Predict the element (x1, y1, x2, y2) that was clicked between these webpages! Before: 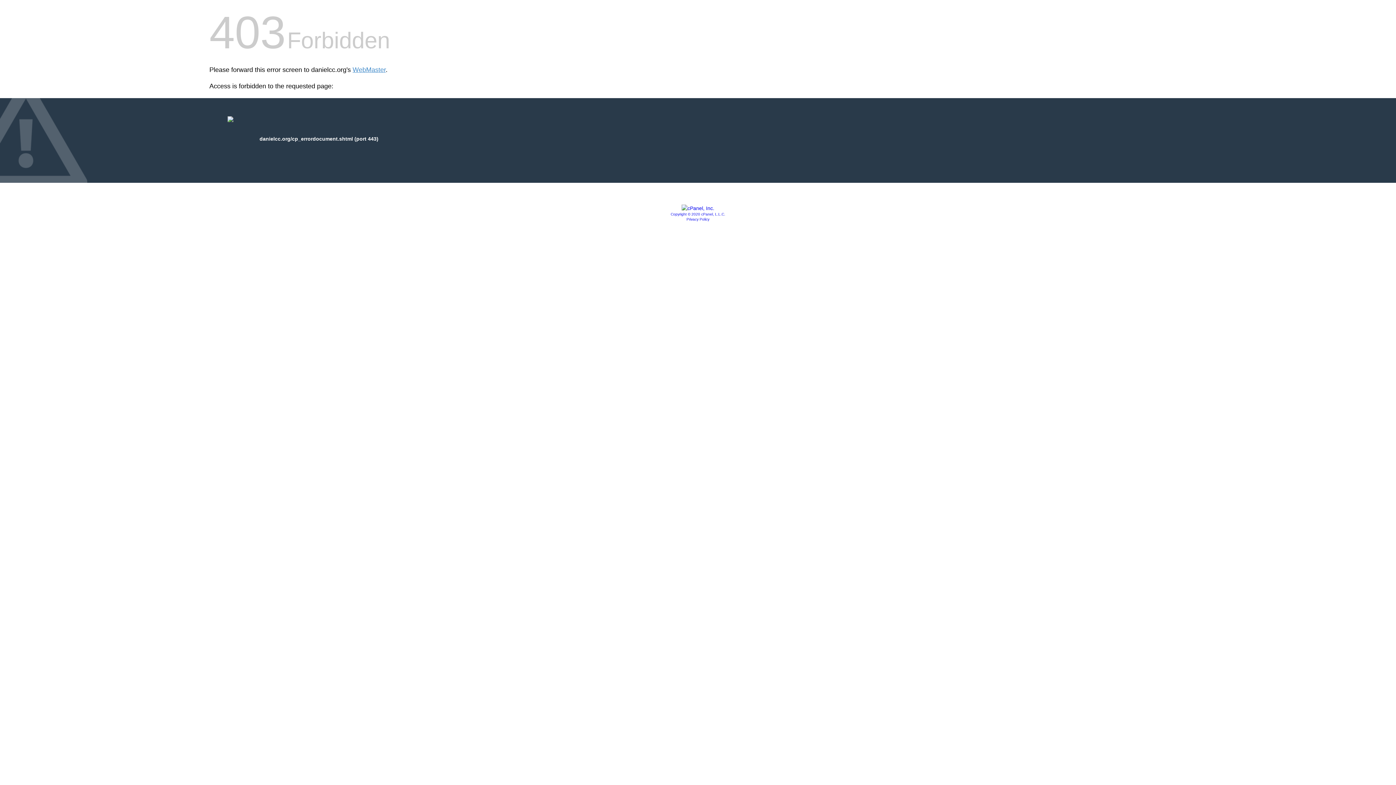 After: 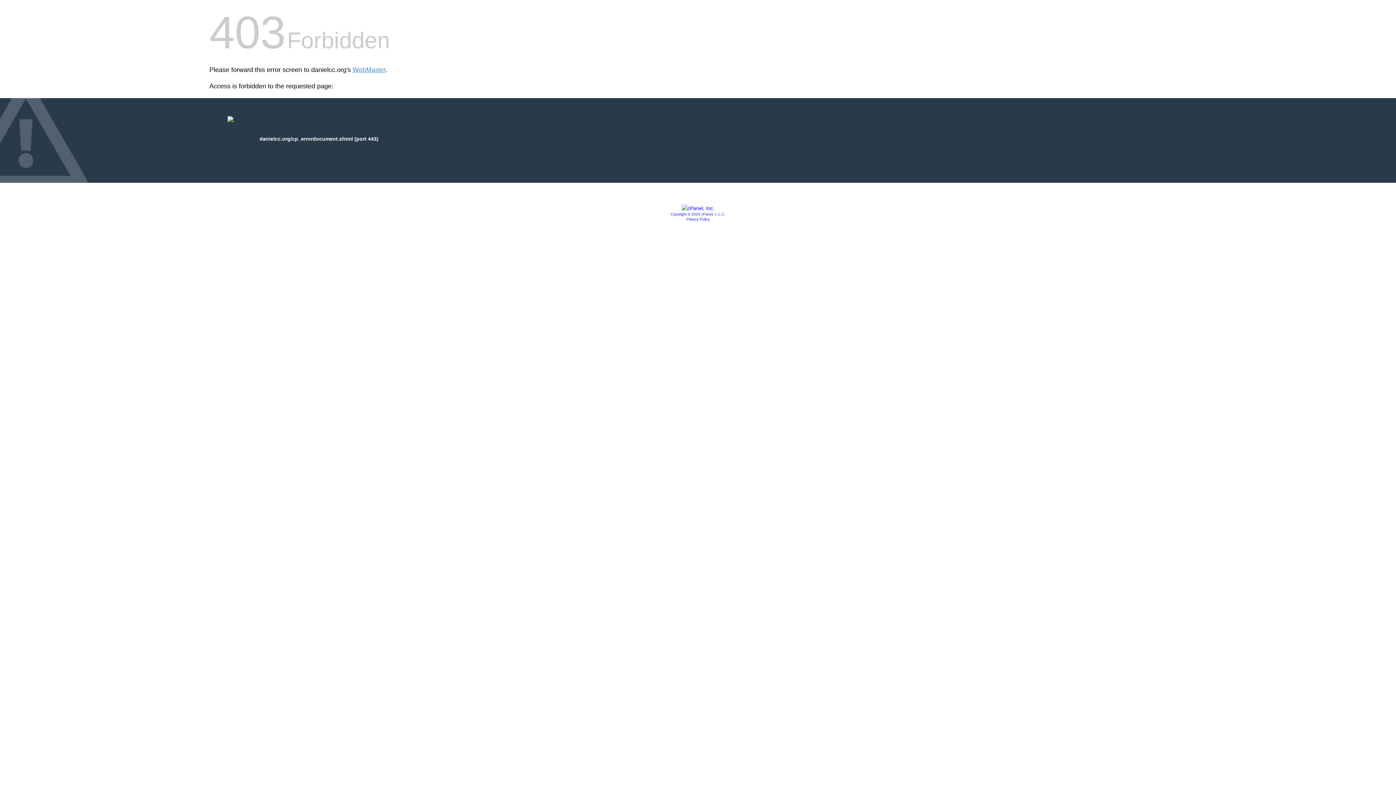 Action: bbox: (686, 217, 709, 221) label: Privacy Policy